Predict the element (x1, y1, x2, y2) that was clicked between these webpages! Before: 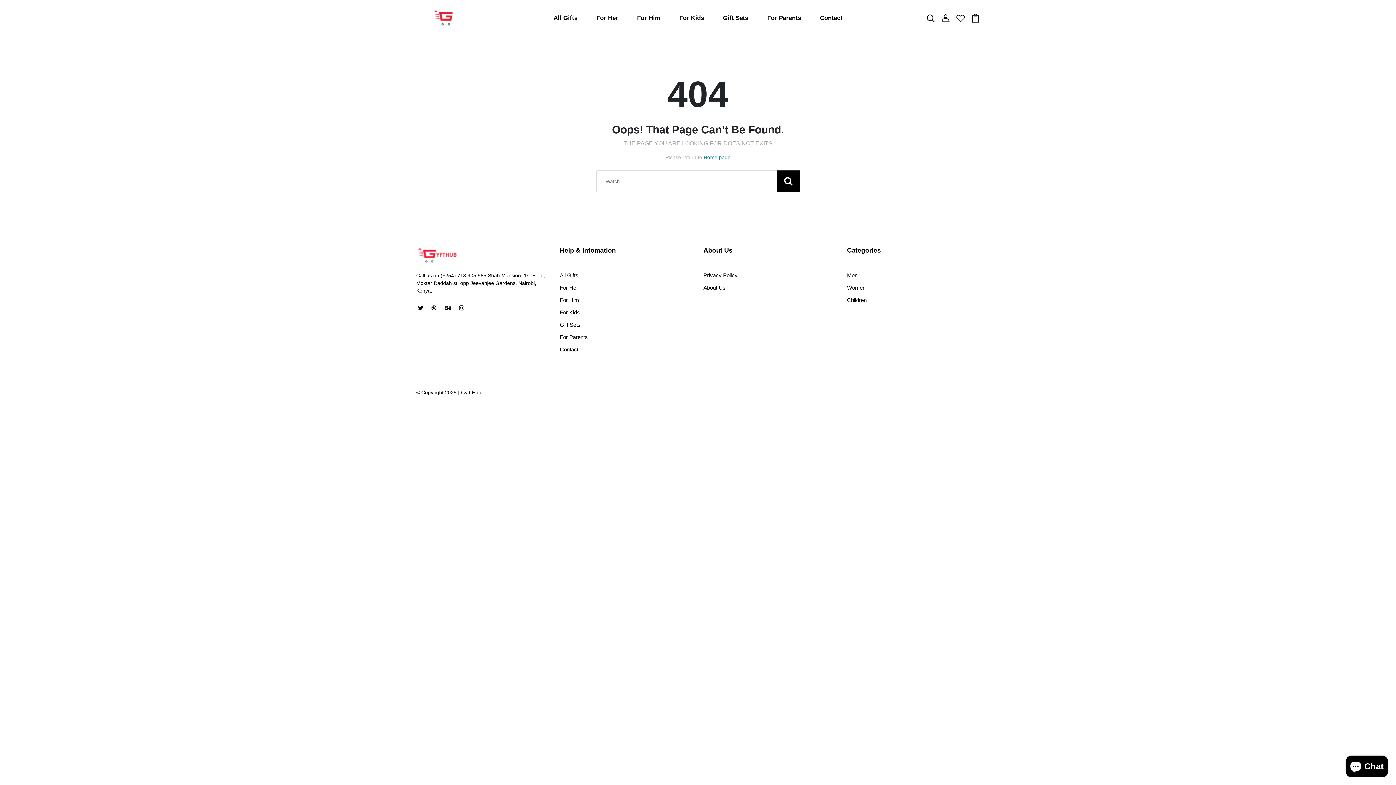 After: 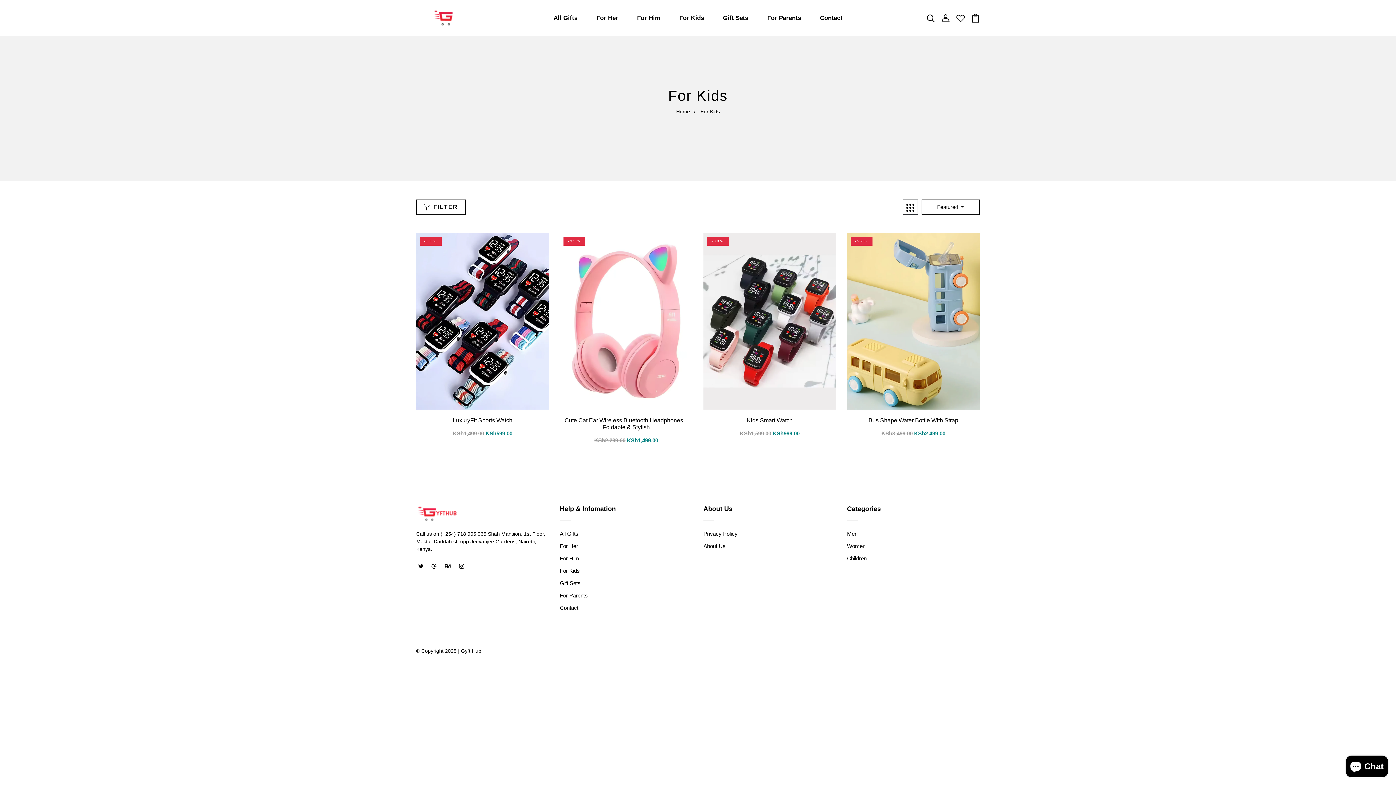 Action: bbox: (560, 309, 580, 315) label: For Kids